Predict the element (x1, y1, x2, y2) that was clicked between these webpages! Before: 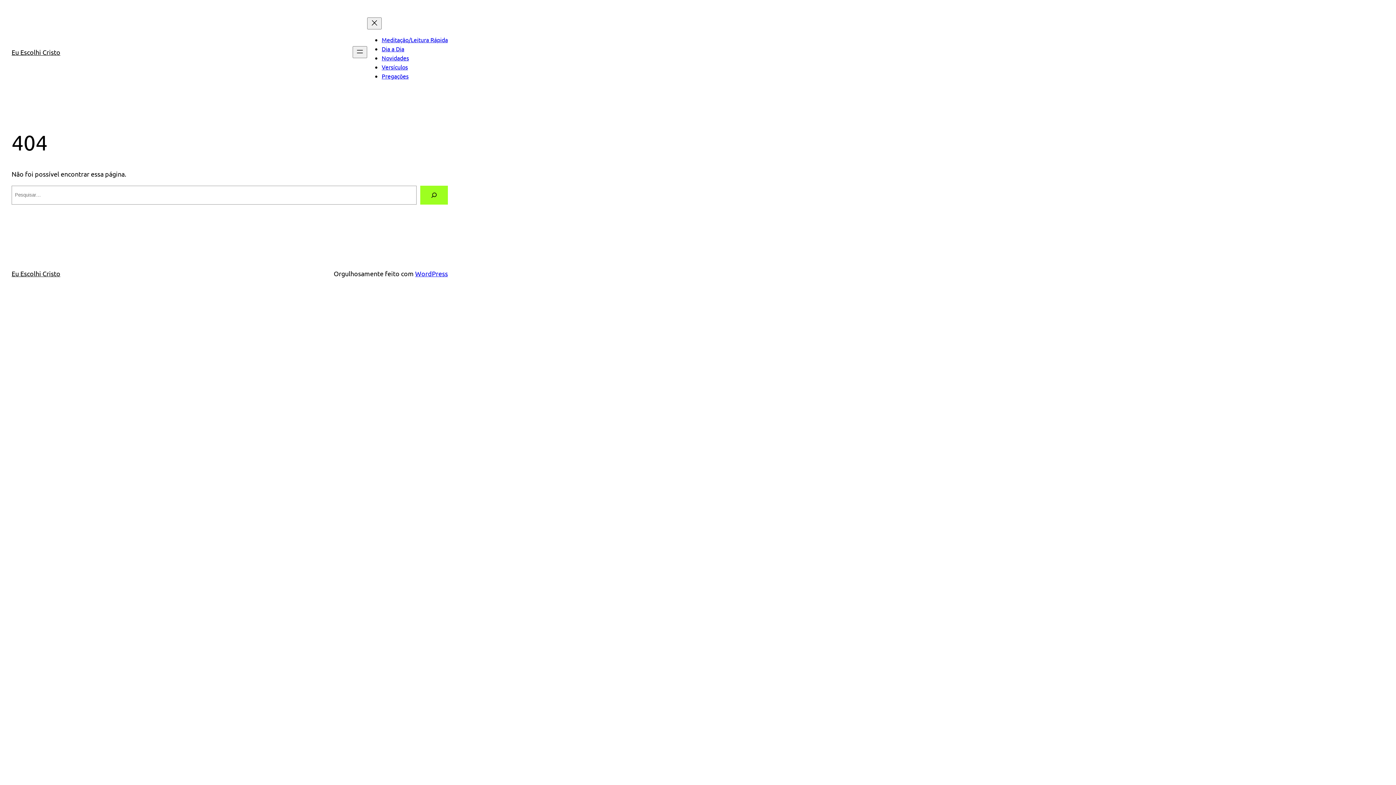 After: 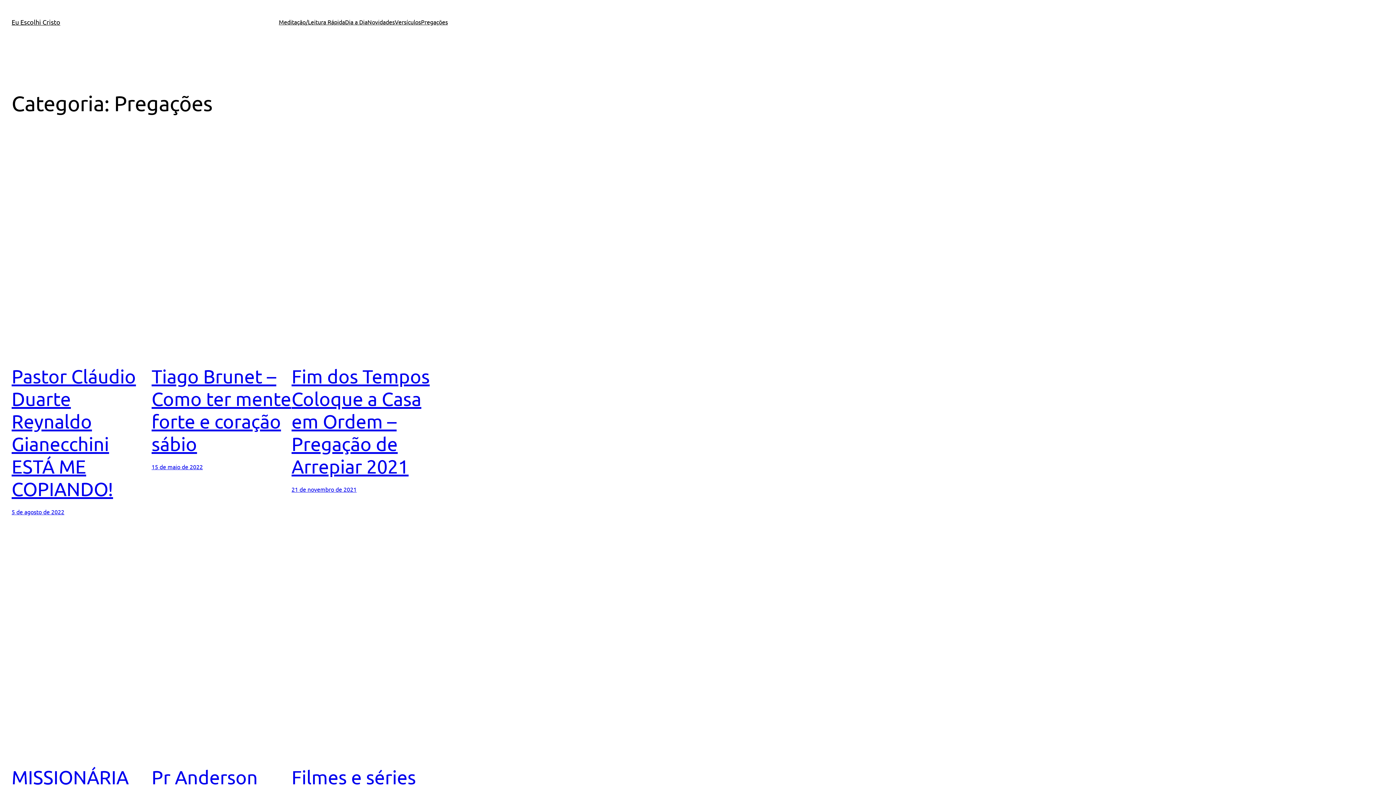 Action: bbox: (381, 72, 408, 79) label: Pregações